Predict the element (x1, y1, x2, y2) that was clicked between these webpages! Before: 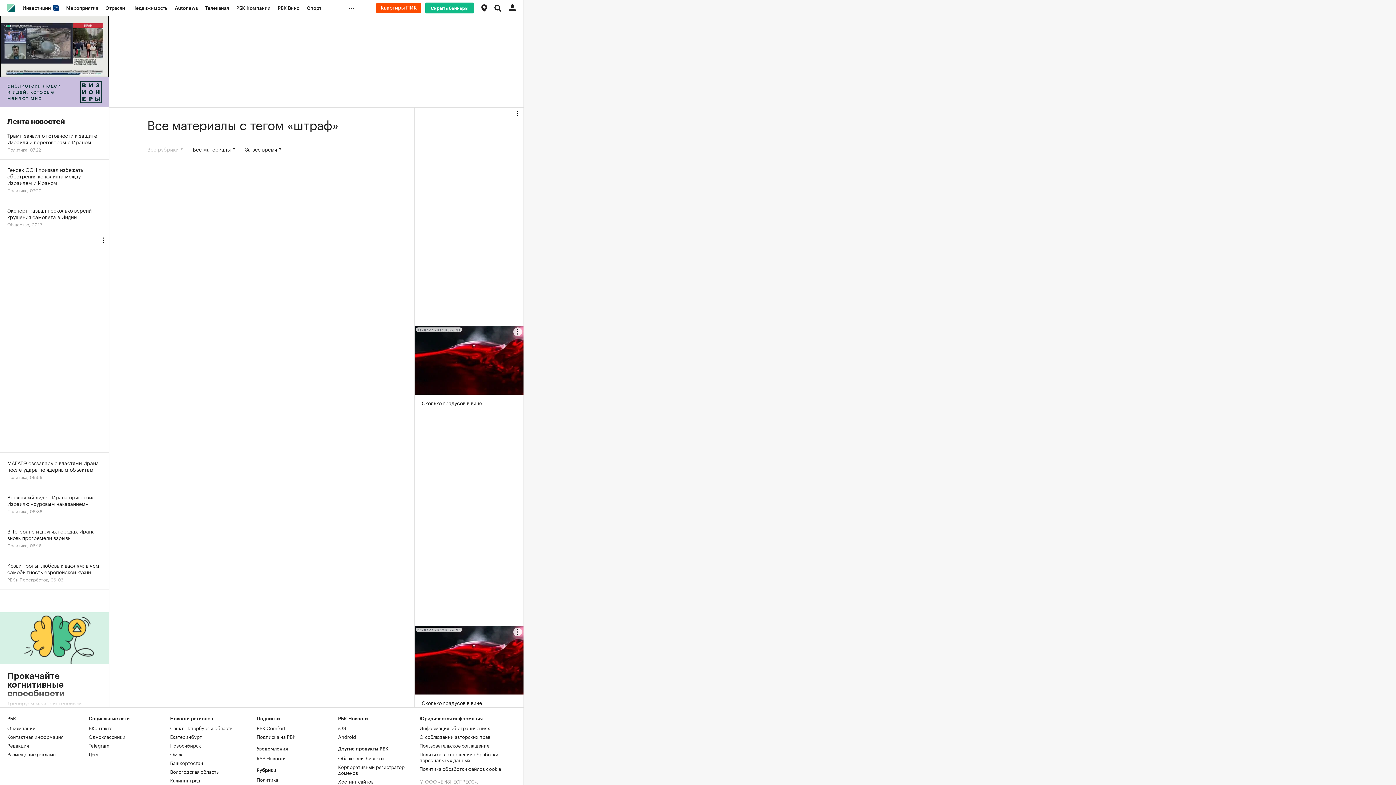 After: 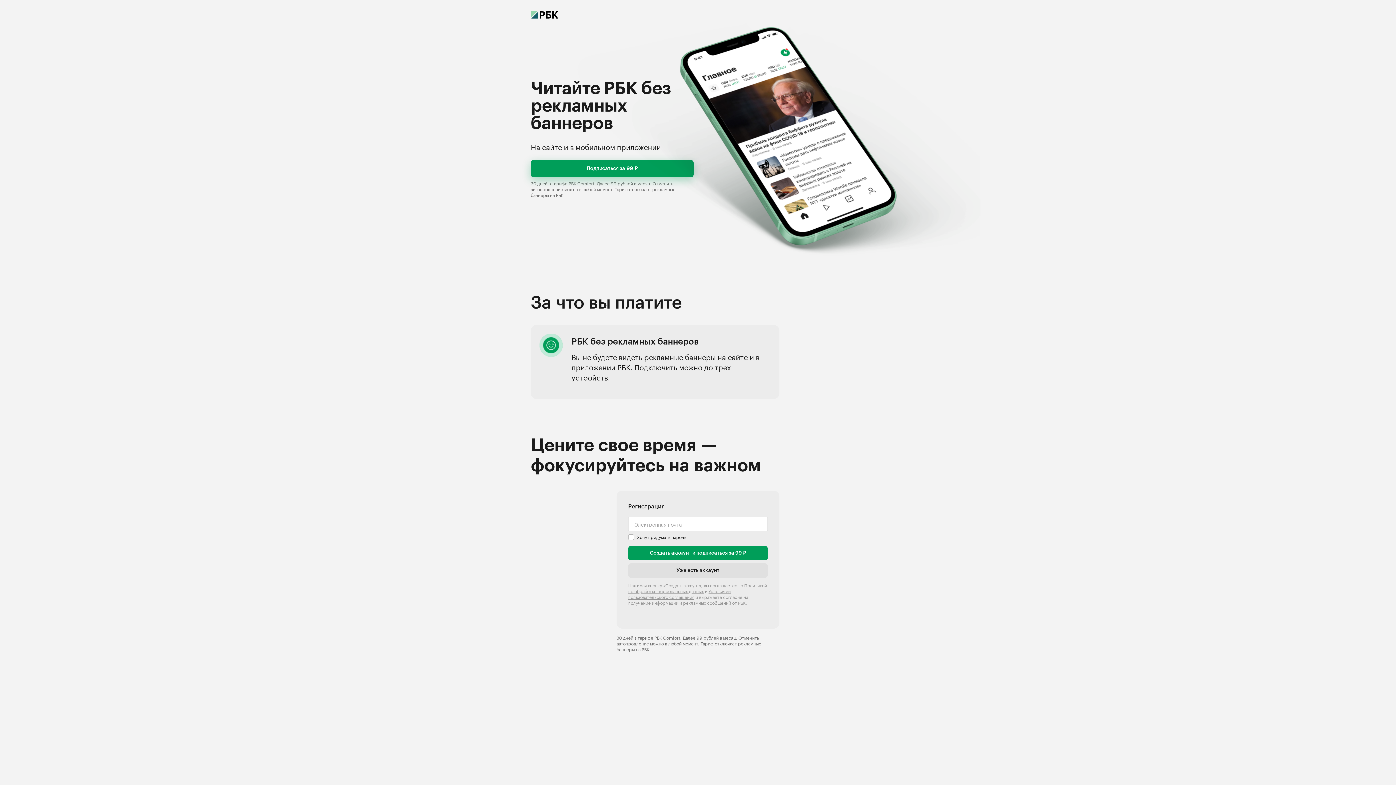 Action: label: РБК Comfort bbox: (256, 724, 285, 731)